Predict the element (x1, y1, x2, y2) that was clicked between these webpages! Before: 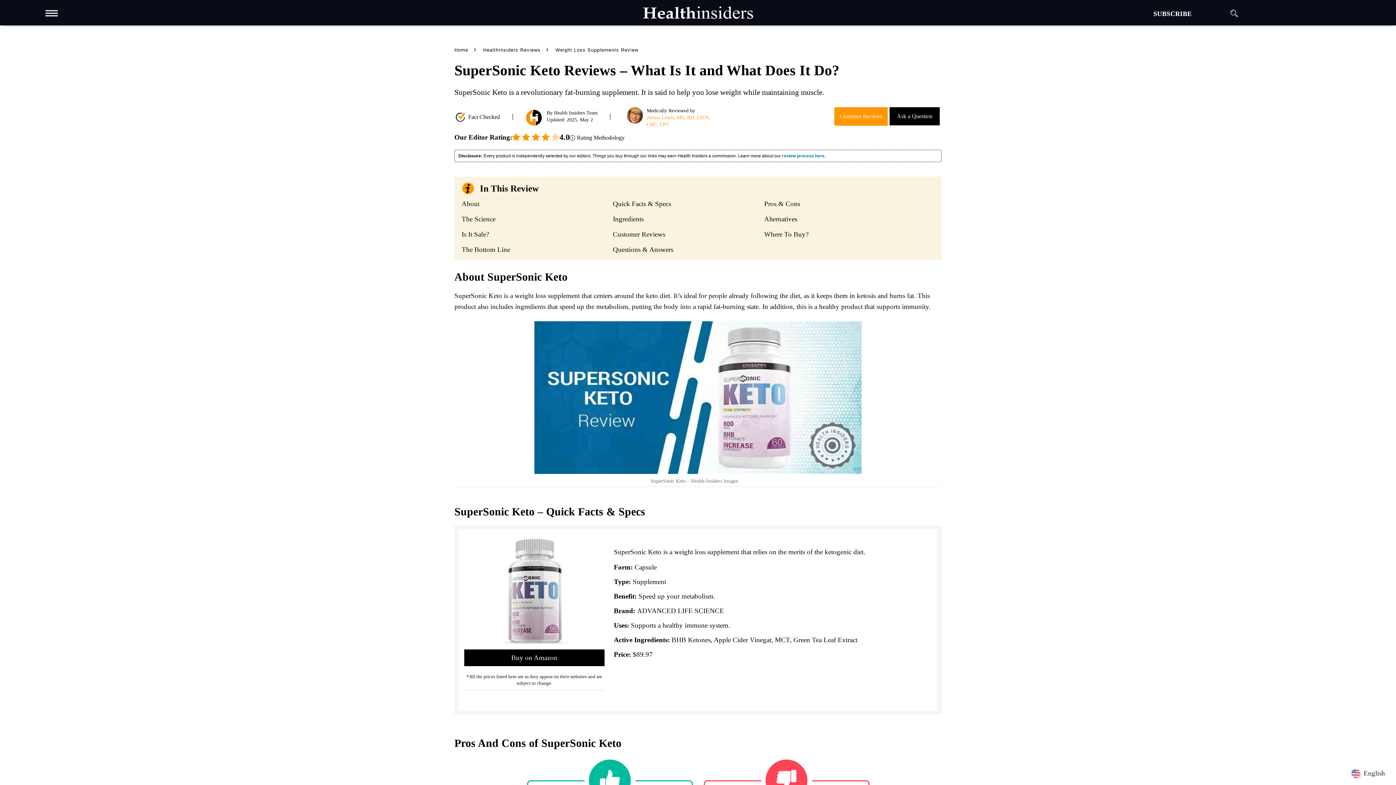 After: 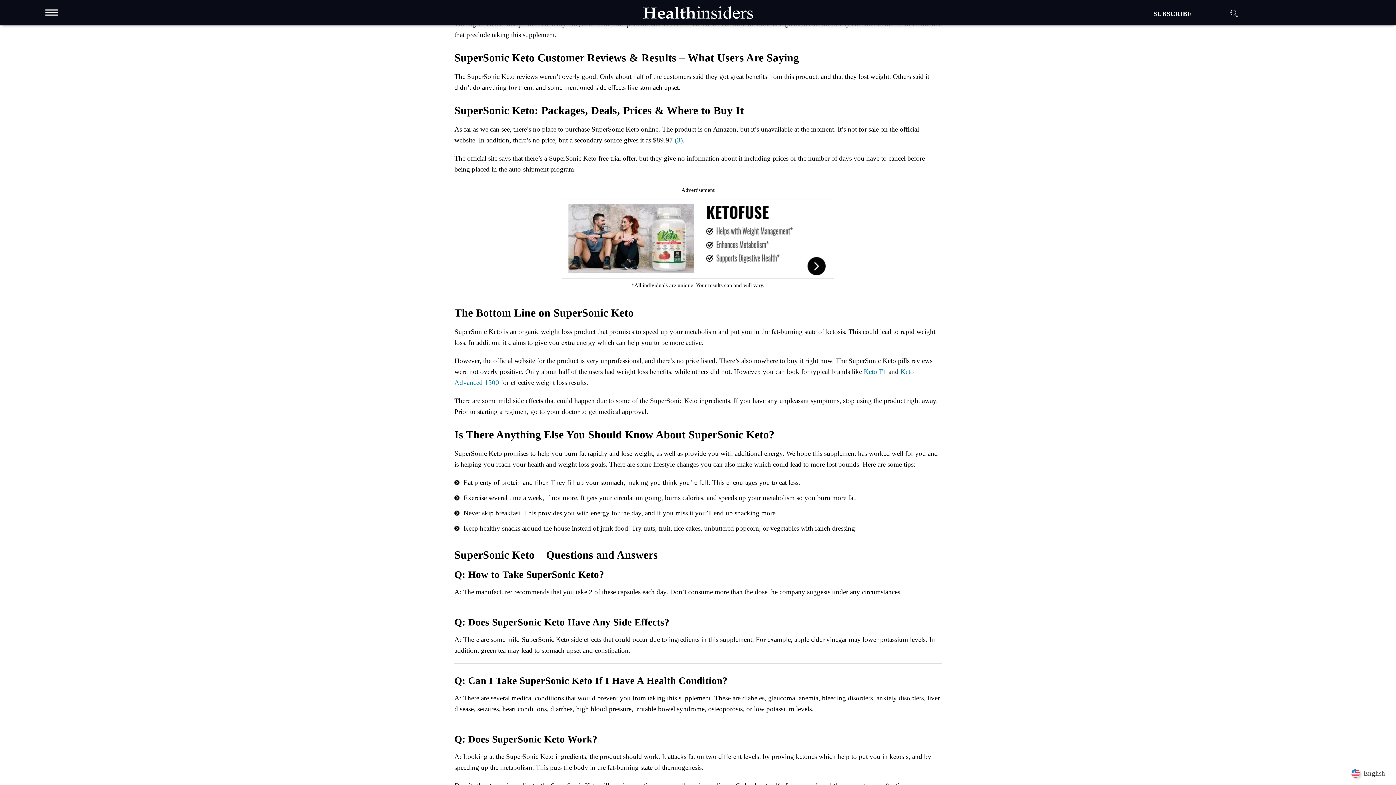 Action: label: Customer Reviews bbox: (613, 230, 665, 238)